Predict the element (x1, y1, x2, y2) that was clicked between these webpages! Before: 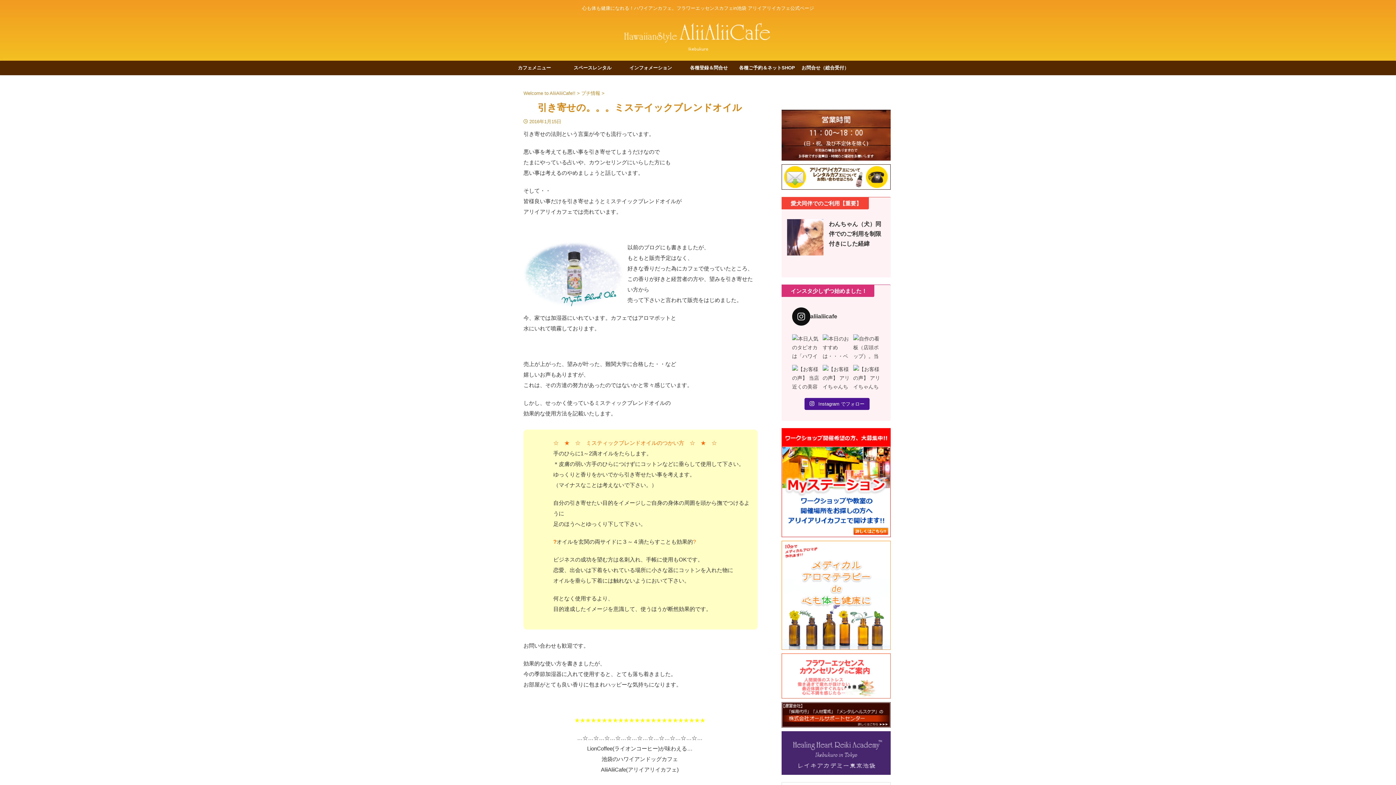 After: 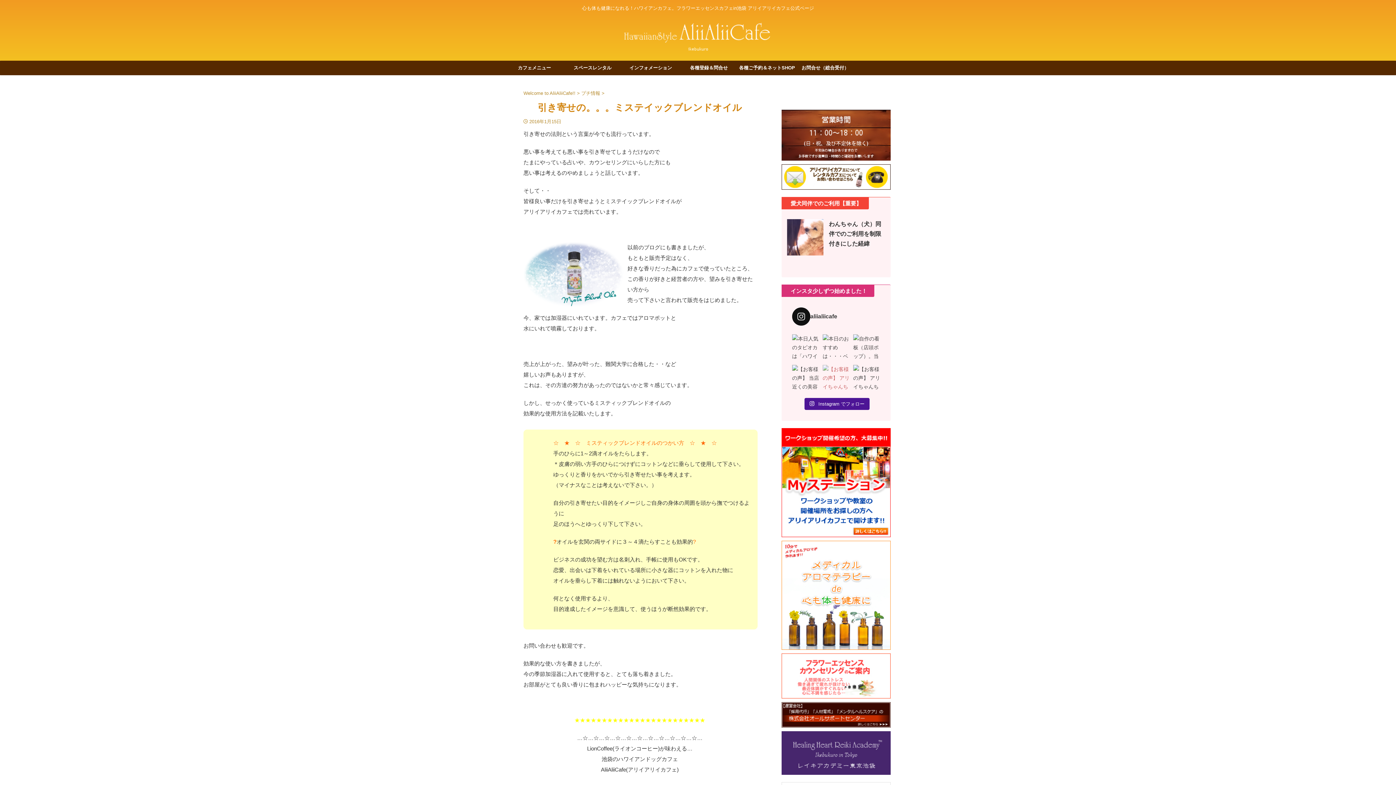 Action: bbox: (822, 364, 849, 391)